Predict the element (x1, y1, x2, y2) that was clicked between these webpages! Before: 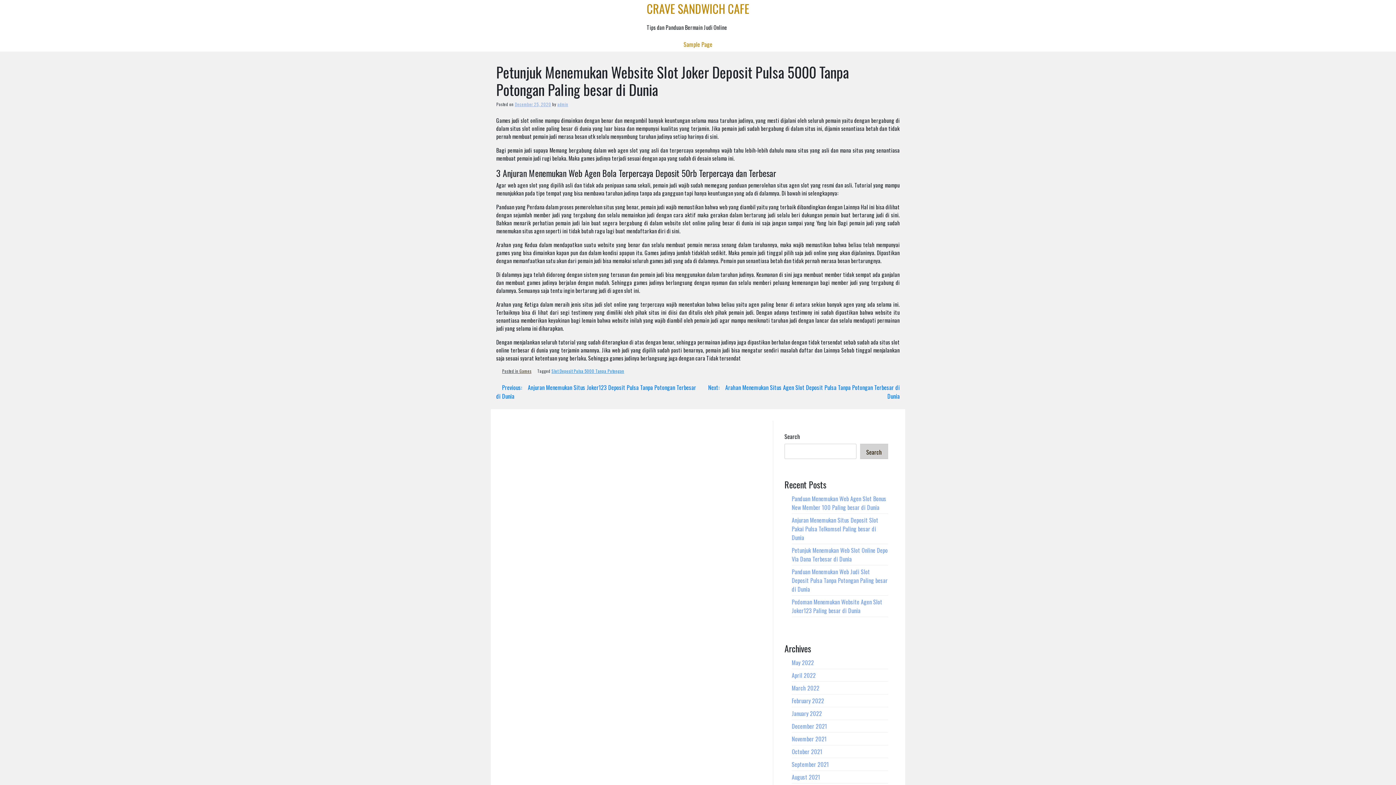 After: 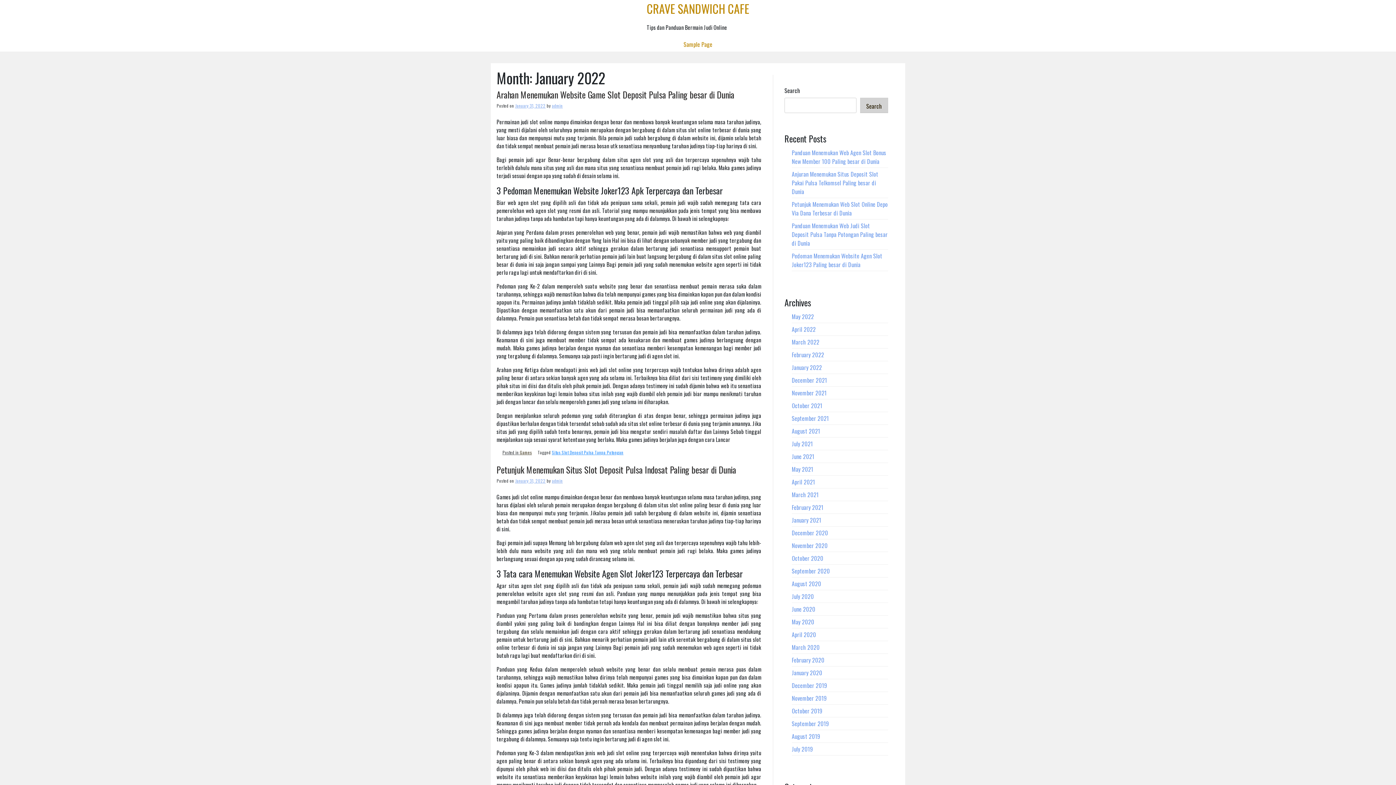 Action: bbox: (792, 709, 822, 718) label: January 2022